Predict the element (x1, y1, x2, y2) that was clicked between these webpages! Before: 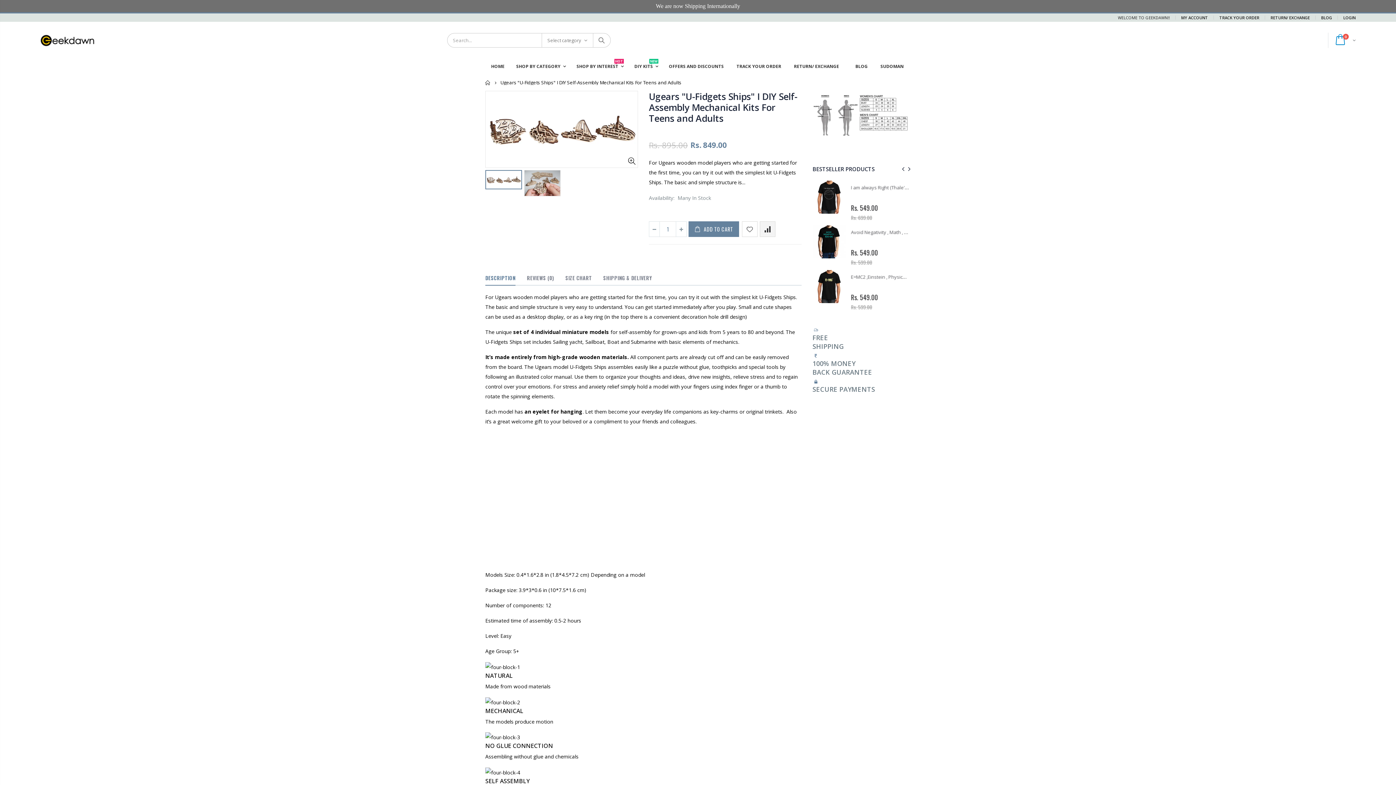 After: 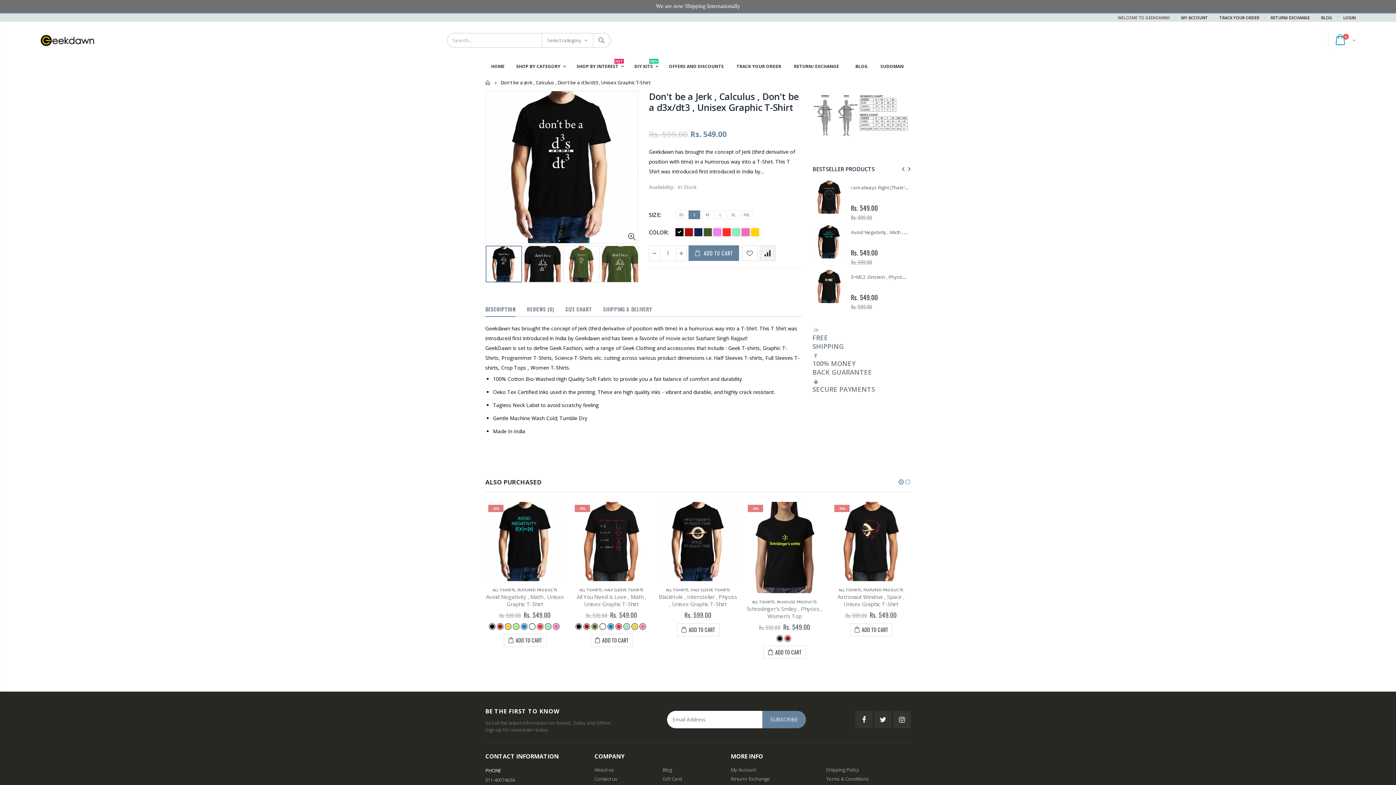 Action: bbox: (812, 225, 845, 258)